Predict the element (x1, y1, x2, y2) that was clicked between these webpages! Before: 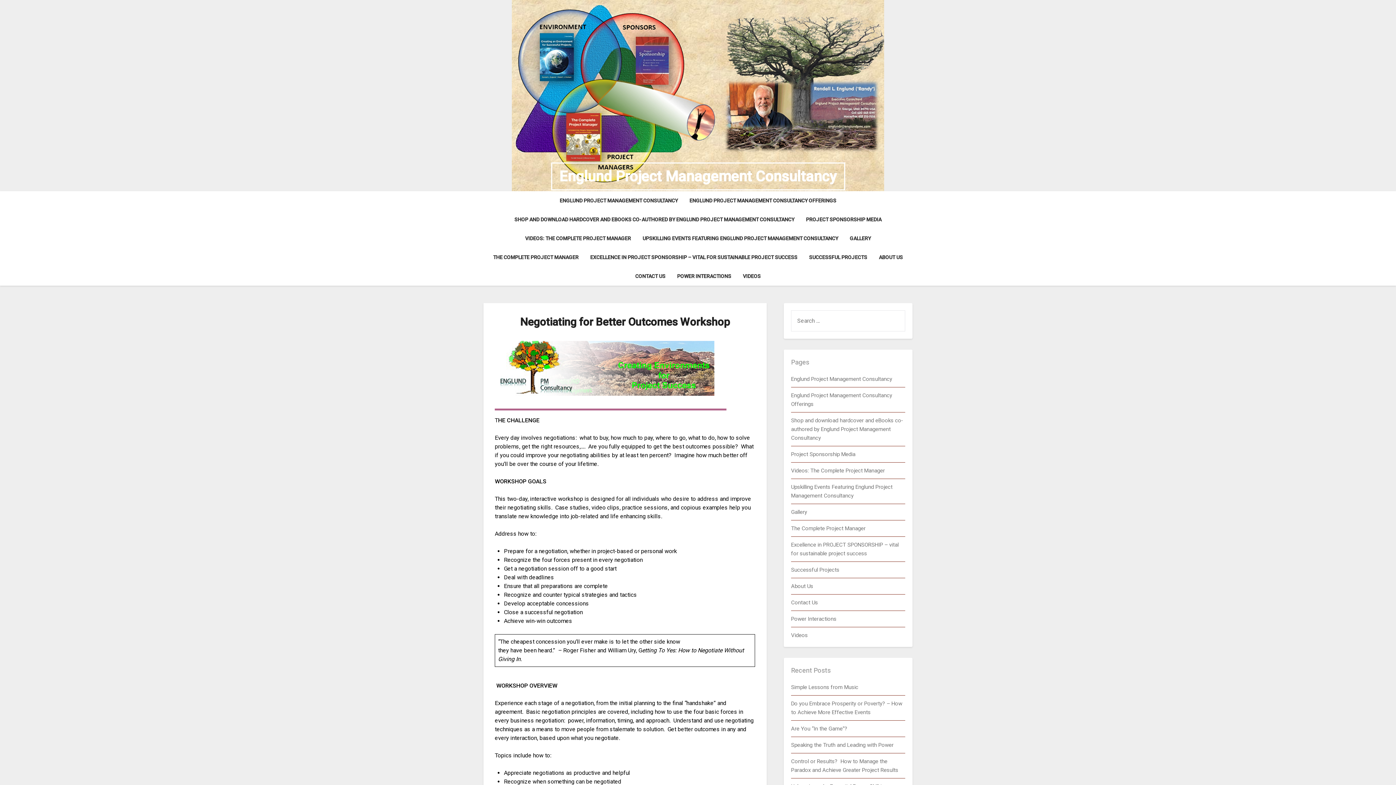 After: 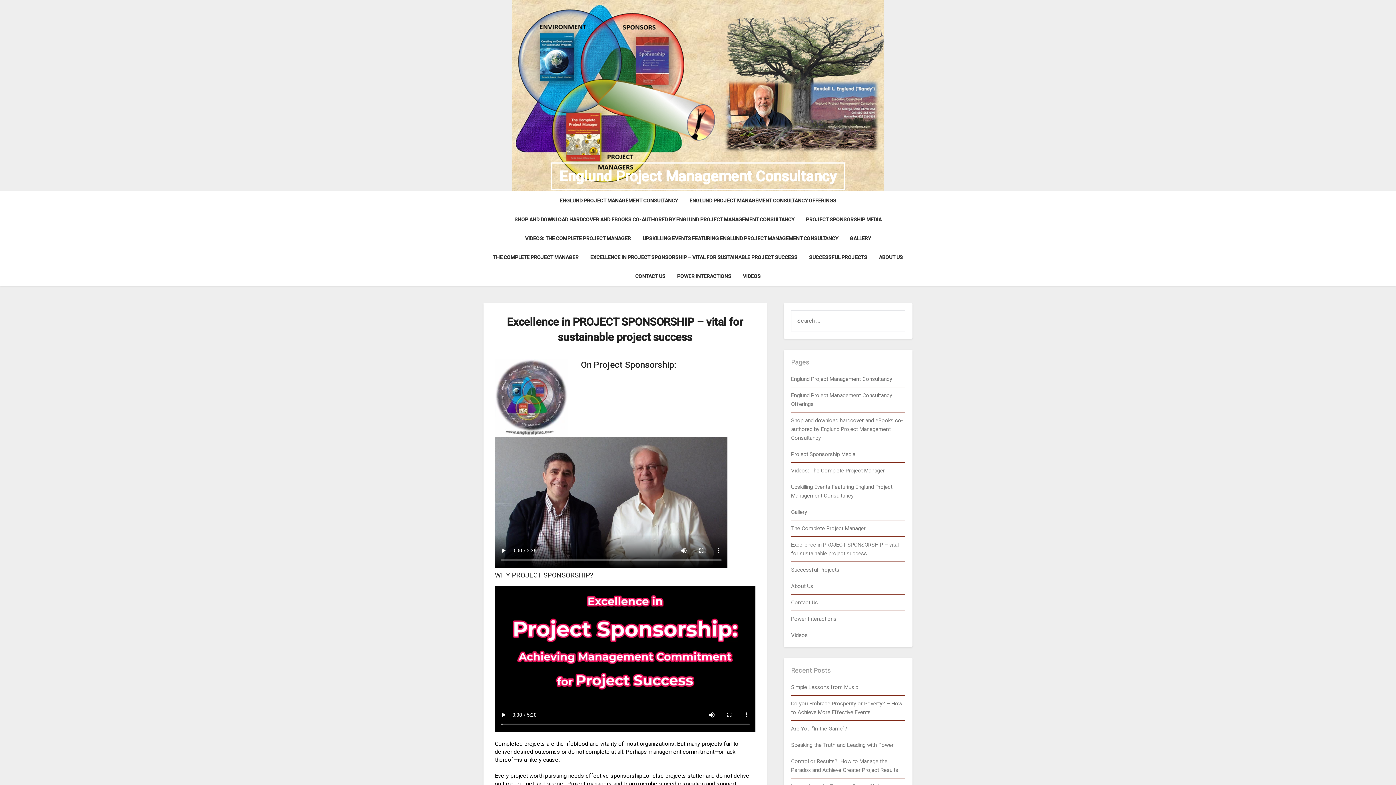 Action: label: EXCELLENCE IN PROJECT SPONSORSHIP – VITAL FOR SUSTAINABLE PROJECT SUCCESS bbox: (584, 248, 803, 266)